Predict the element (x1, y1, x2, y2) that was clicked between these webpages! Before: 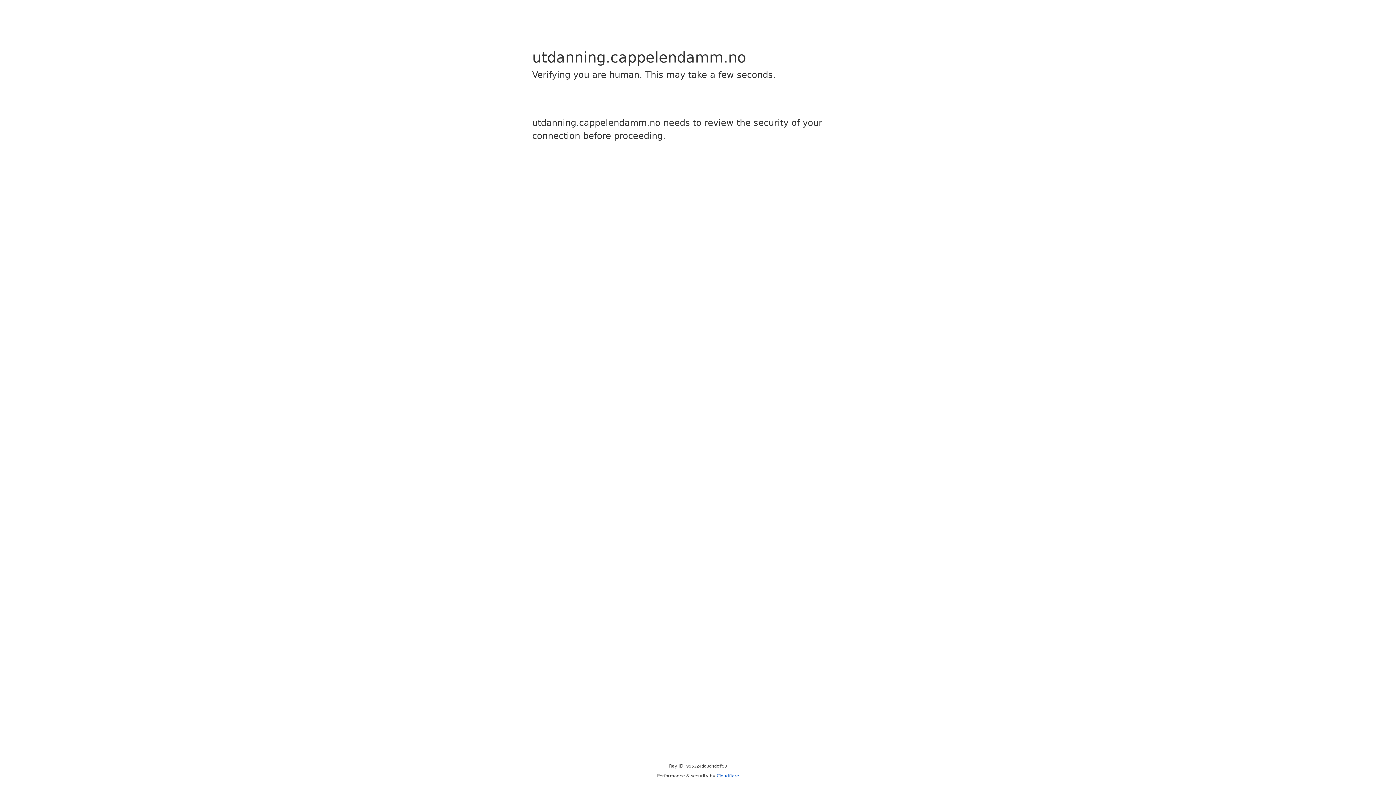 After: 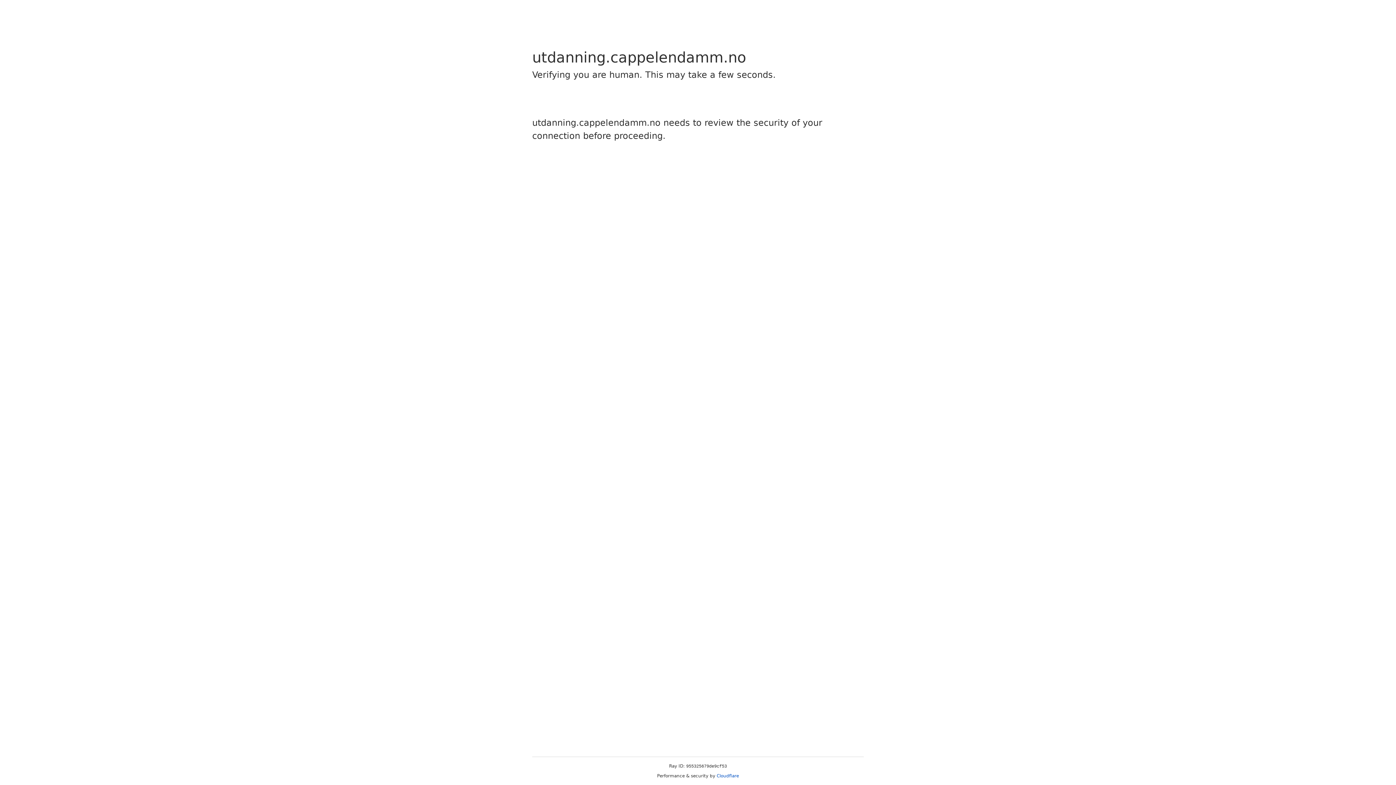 Action: label: Cloudflare bbox: (716, 773, 739, 778)